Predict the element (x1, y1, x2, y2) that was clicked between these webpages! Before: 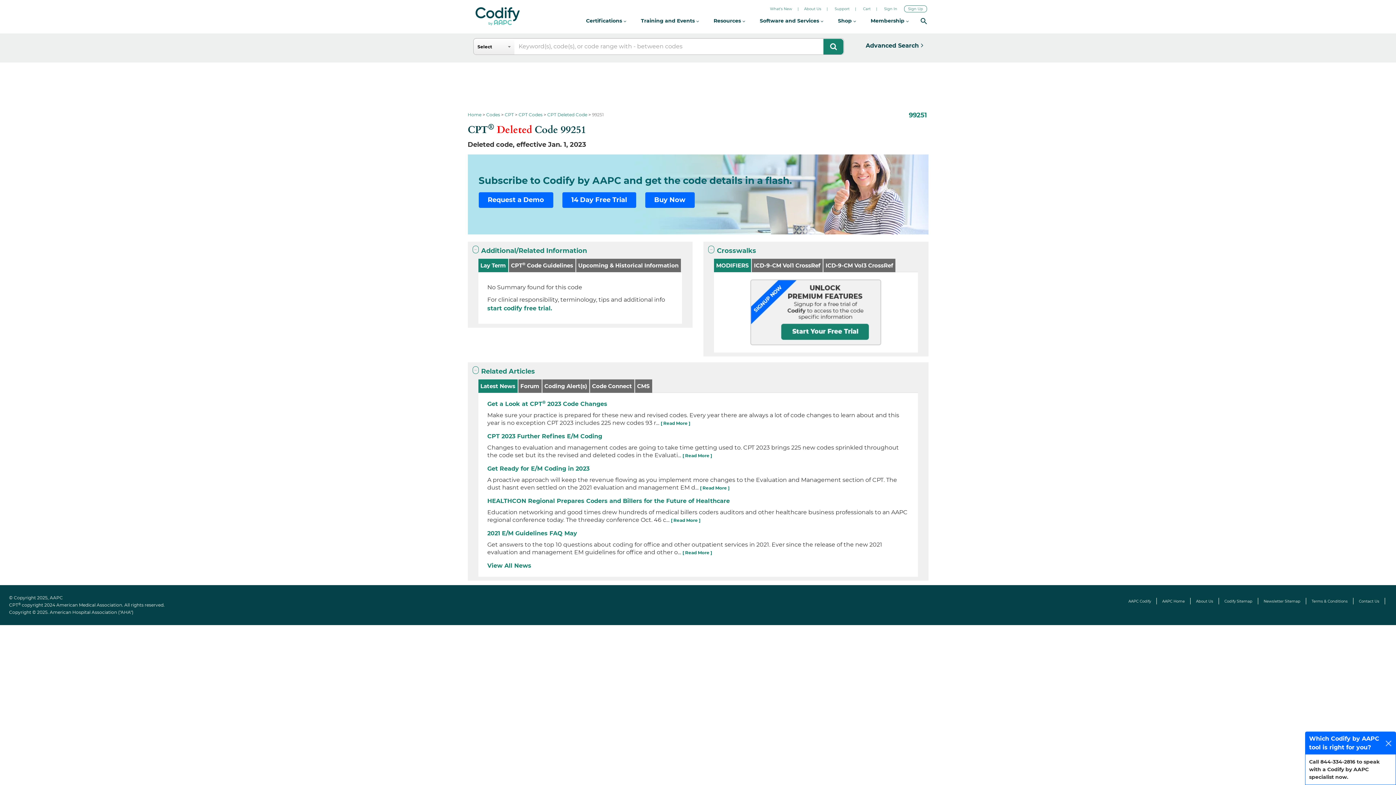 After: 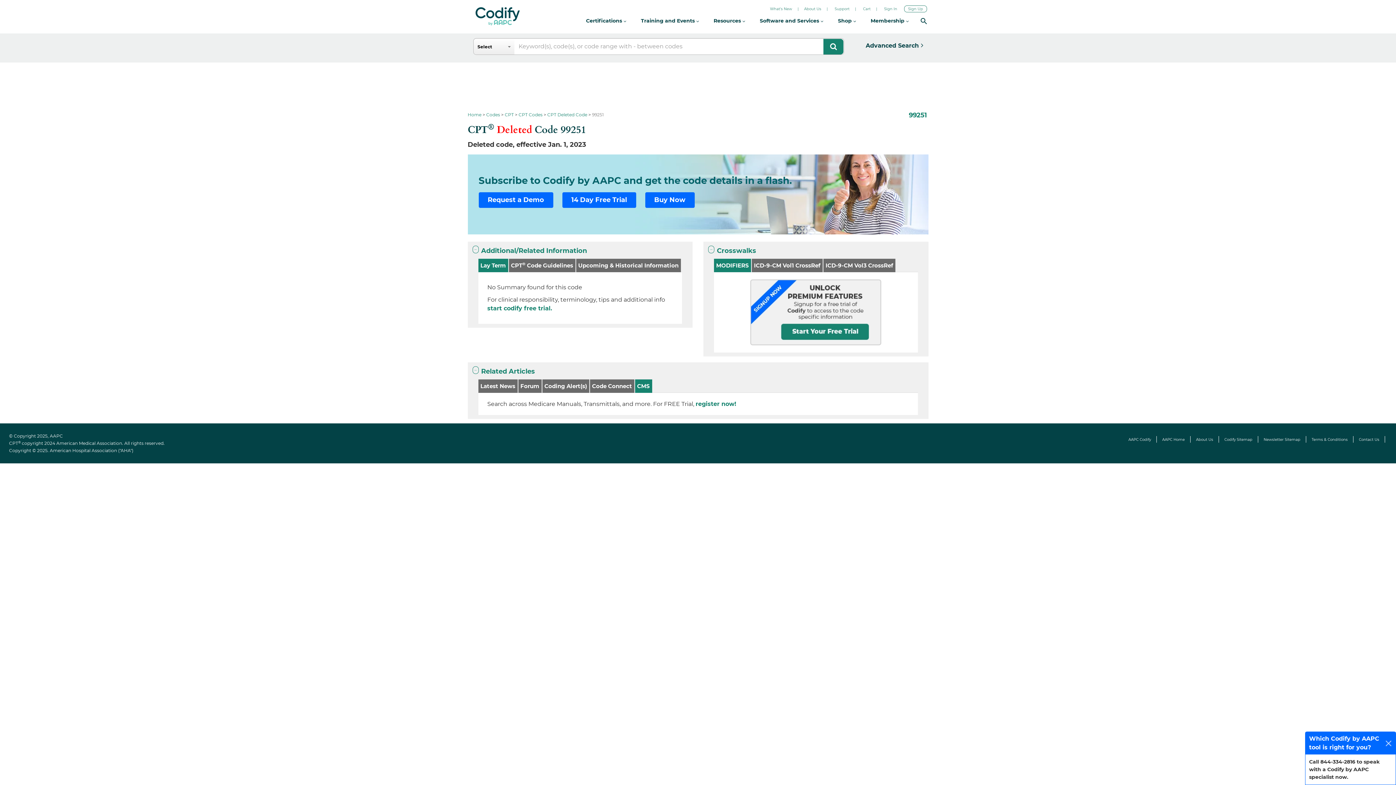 Action: bbox: (635, 379, 652, 393) label: CMS